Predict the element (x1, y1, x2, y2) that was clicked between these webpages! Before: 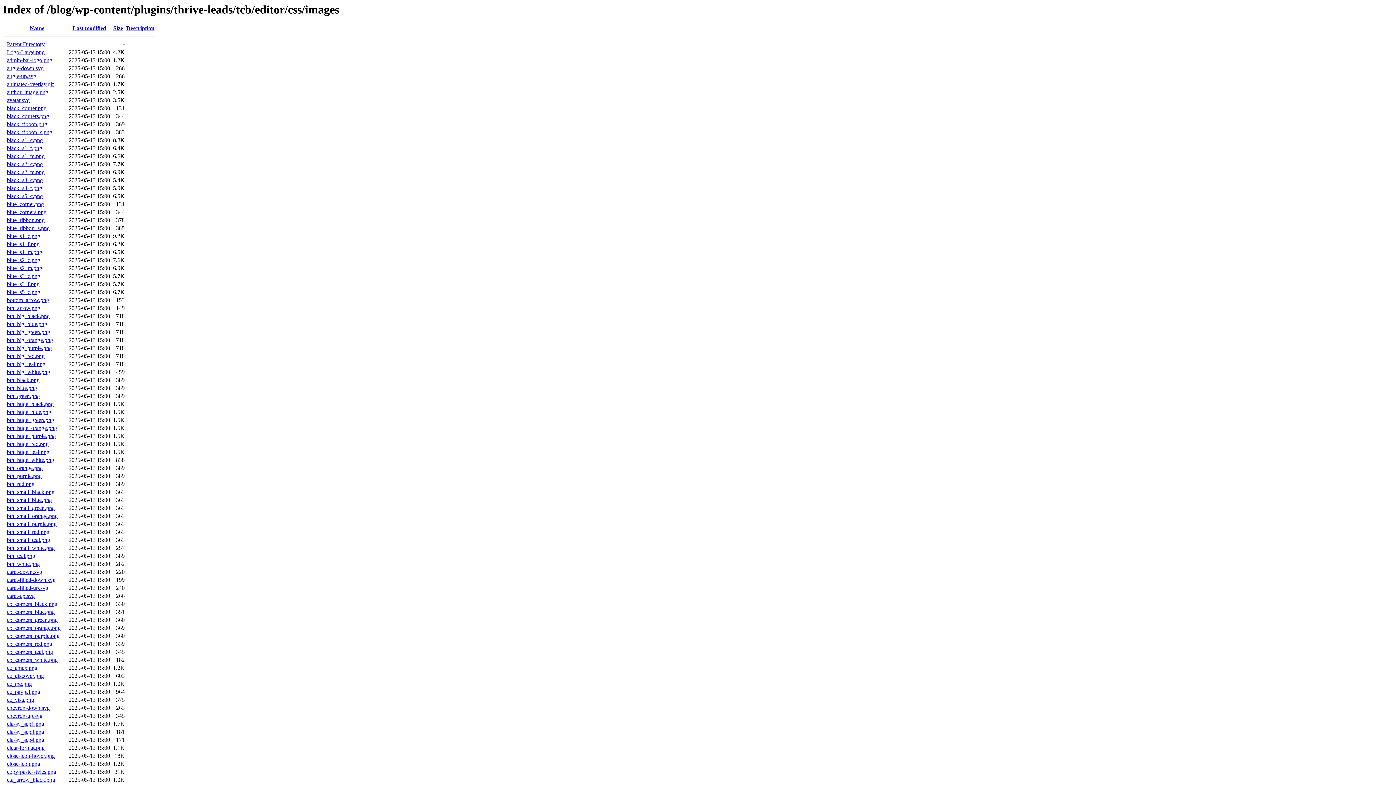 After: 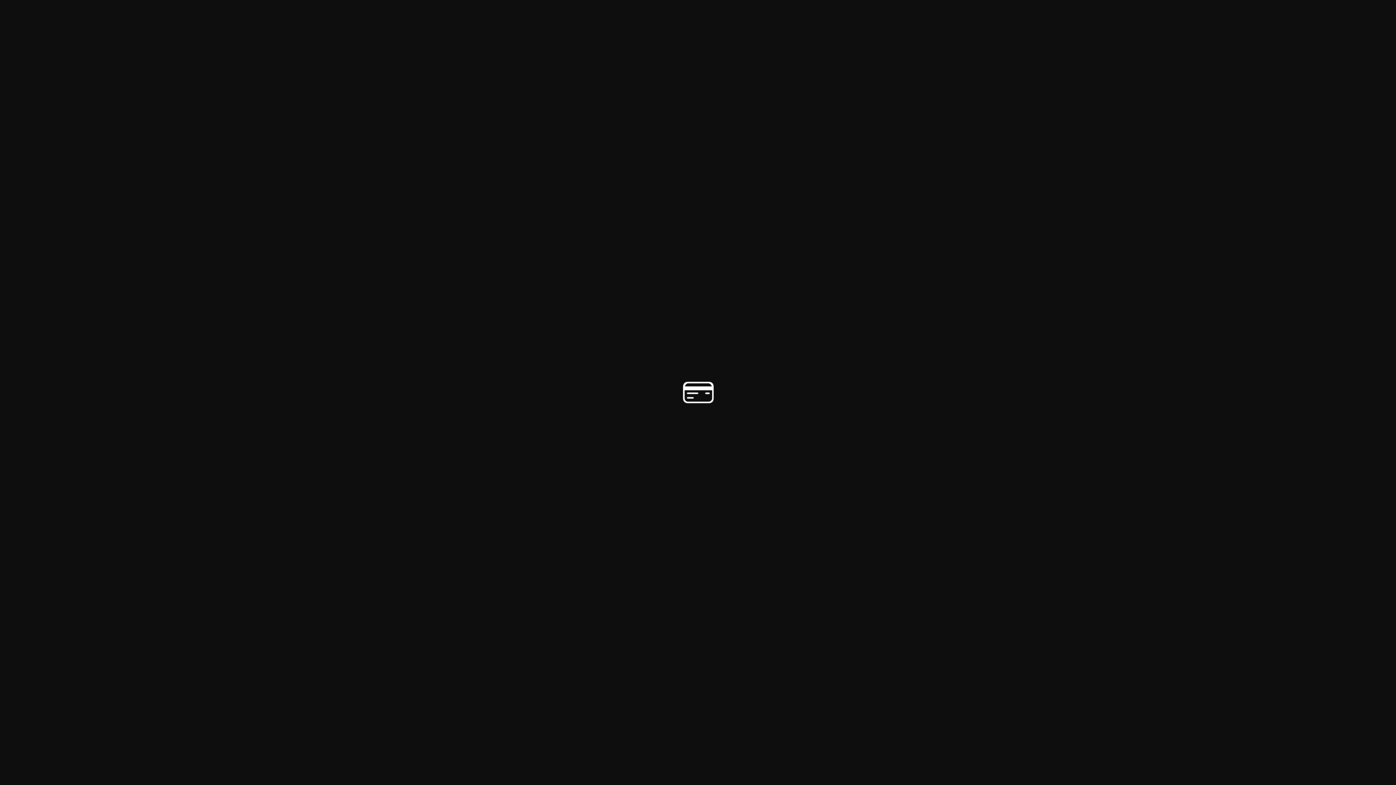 Action: label: btn_huge_black.png bbox: (6, 401, 53, 407)